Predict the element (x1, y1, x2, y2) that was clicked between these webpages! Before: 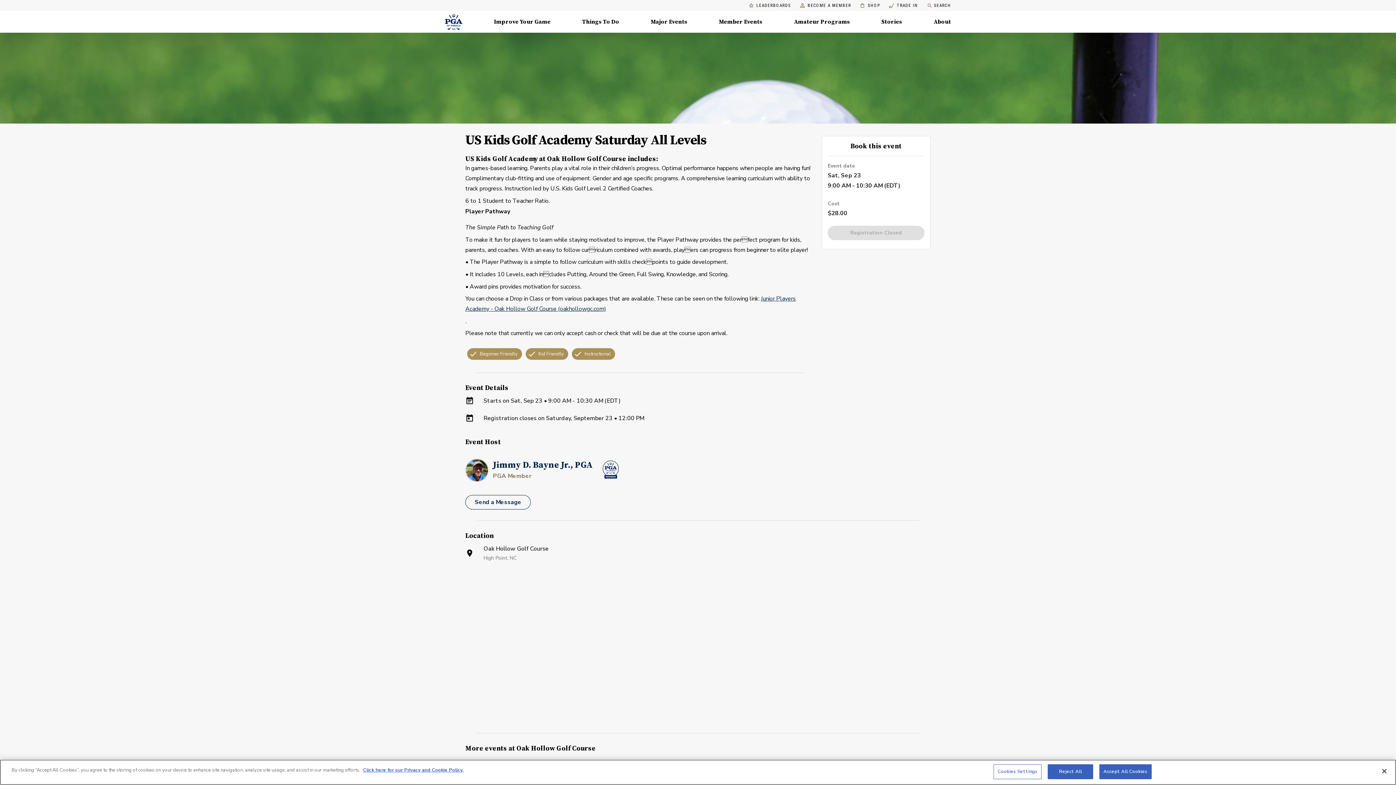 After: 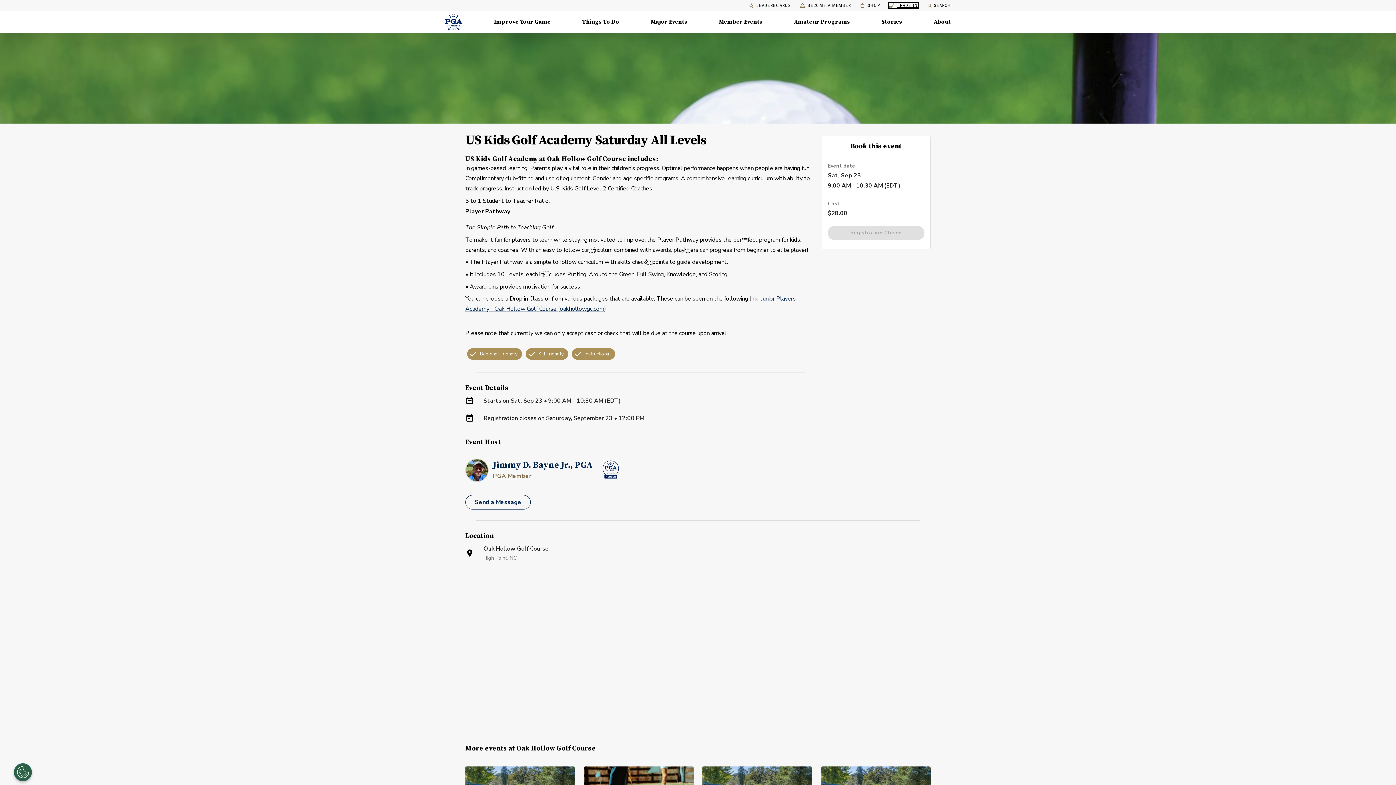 Action: bbox: (889, 3, 918, 7) label: TRADE IN
, EXTERNAL TRANSFORMEDLINK